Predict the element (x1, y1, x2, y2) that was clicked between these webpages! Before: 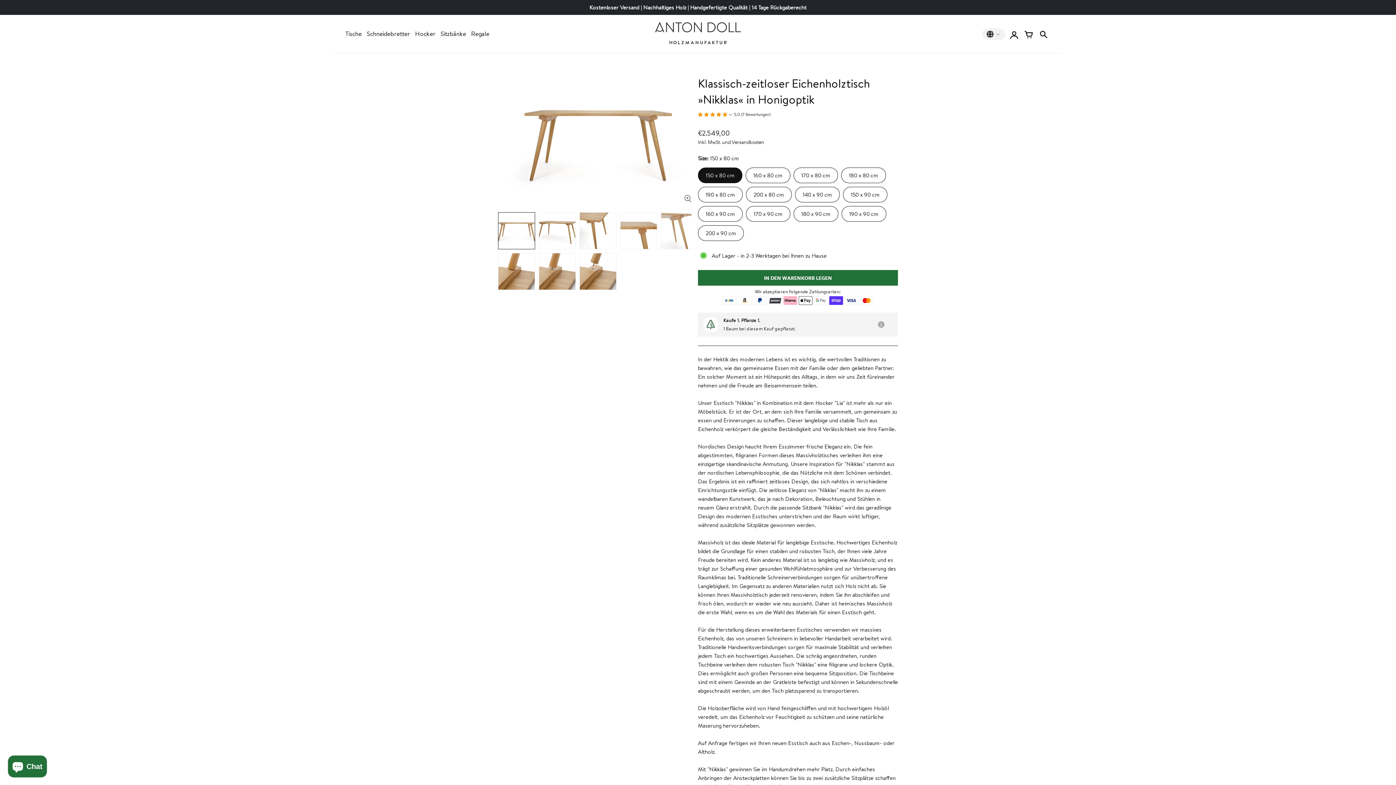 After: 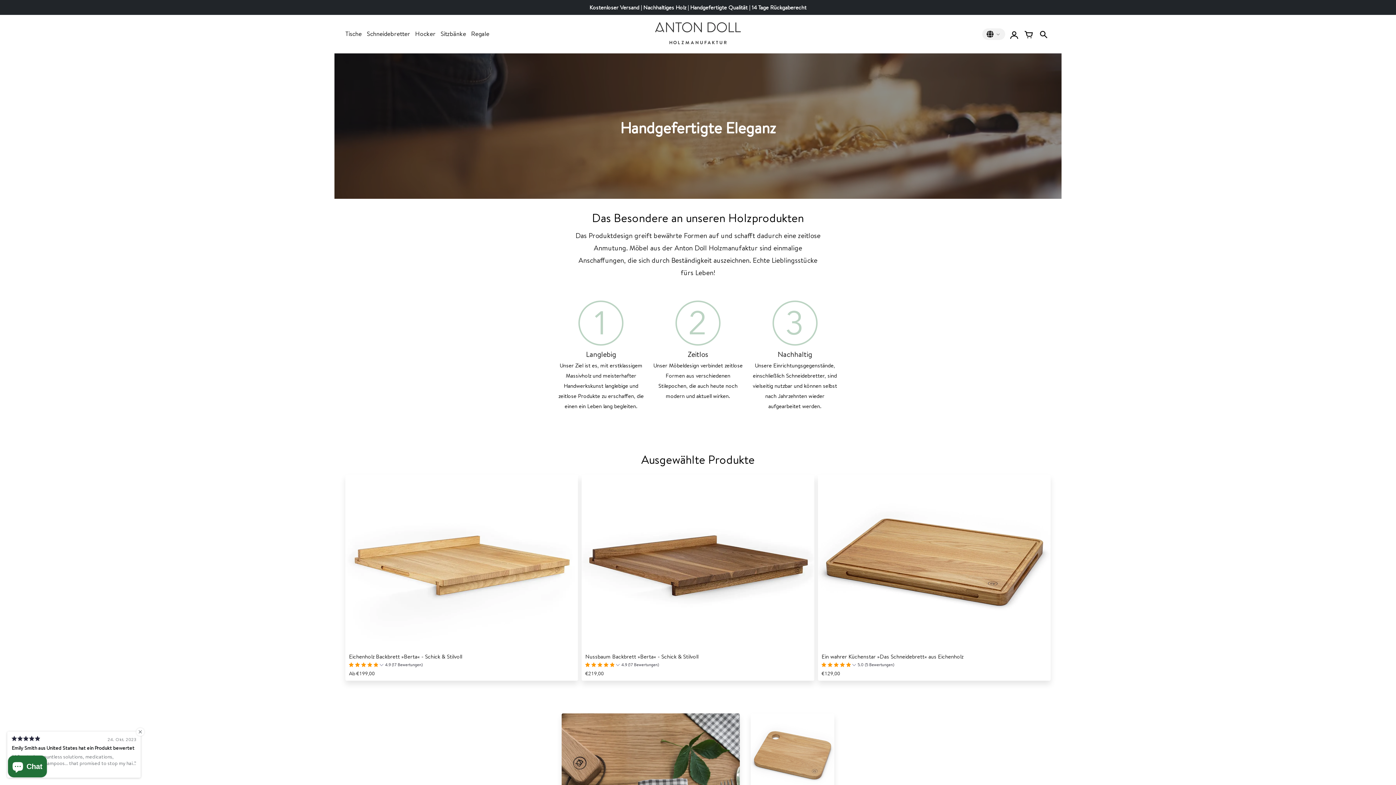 Action: bbox: (655, 22, 741, 45)